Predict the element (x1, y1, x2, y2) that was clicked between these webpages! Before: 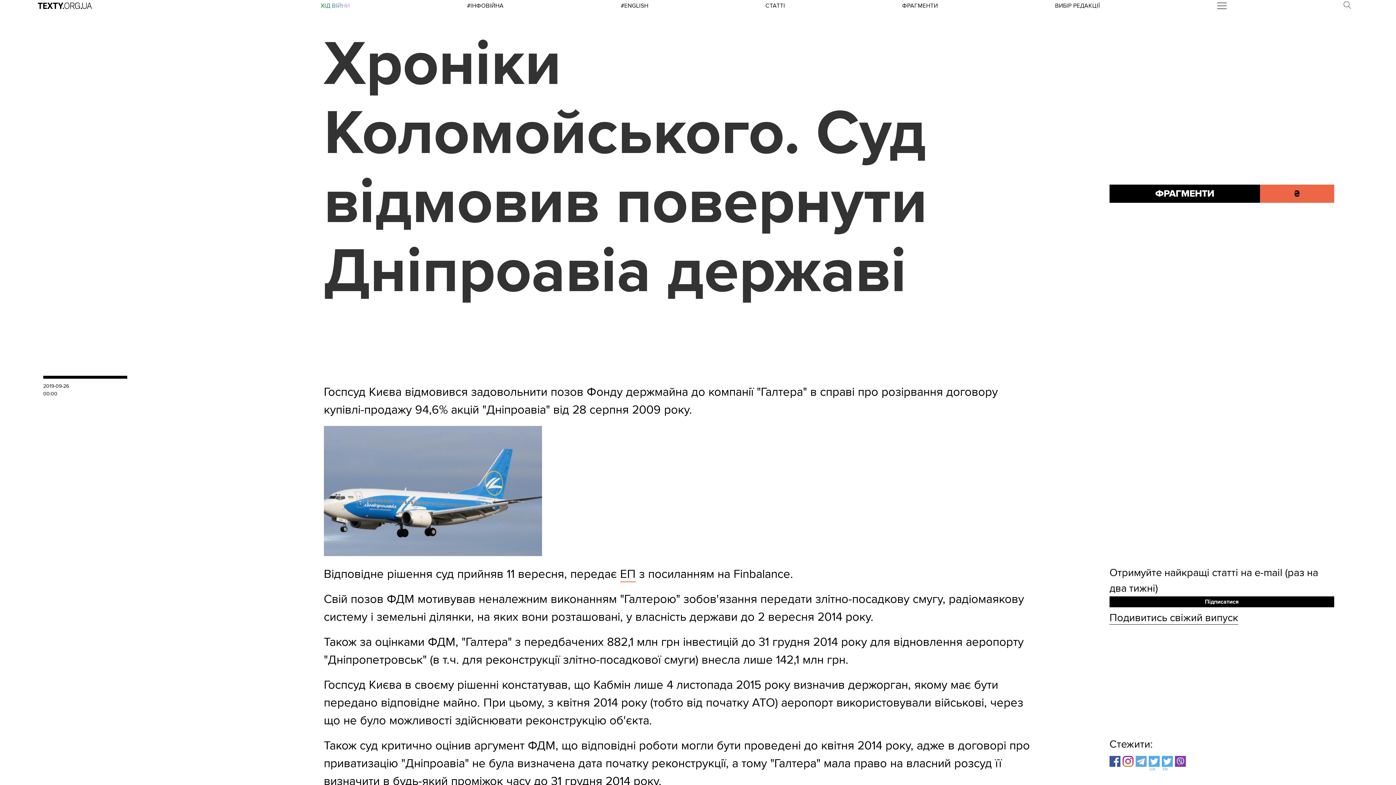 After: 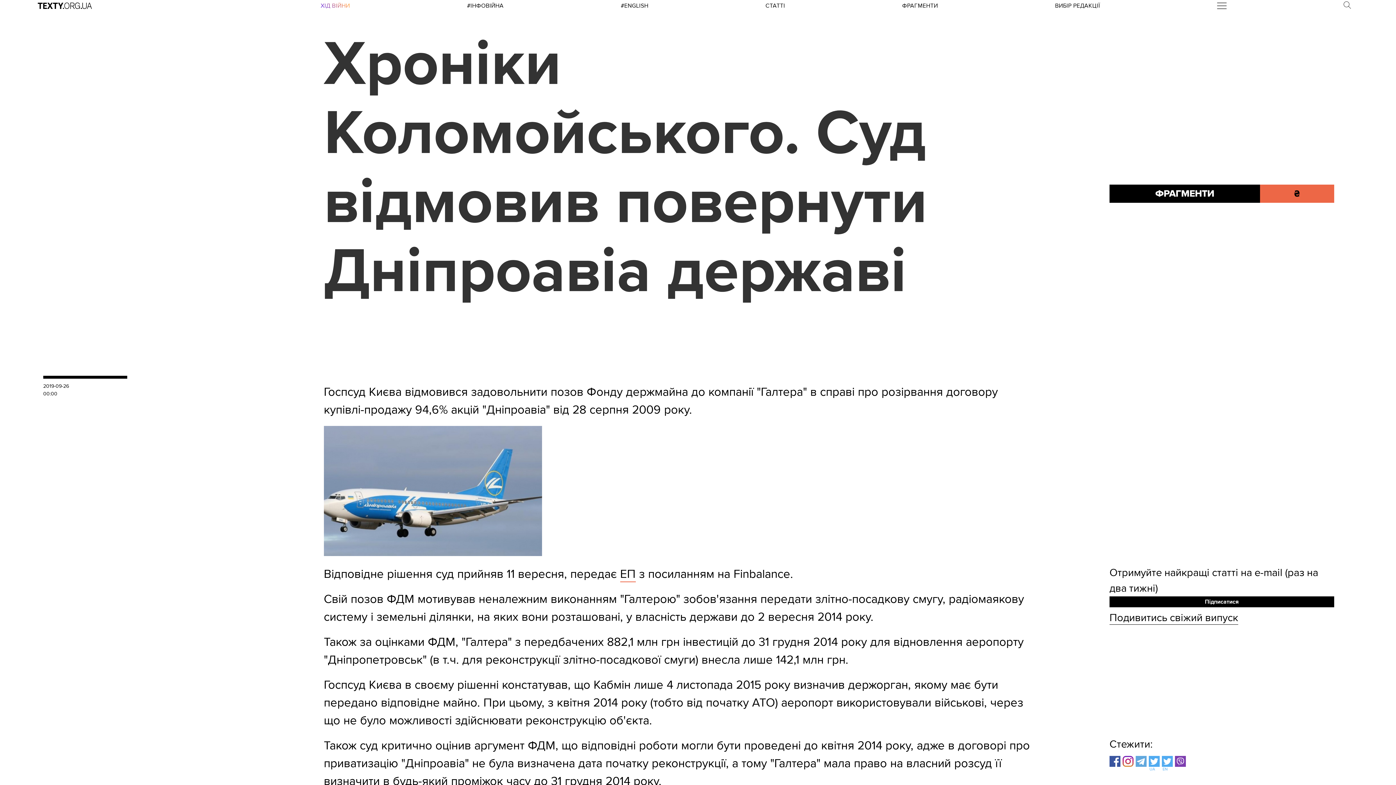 Action: label: Підписатися bbox: (1109, 596, 1334, 607)